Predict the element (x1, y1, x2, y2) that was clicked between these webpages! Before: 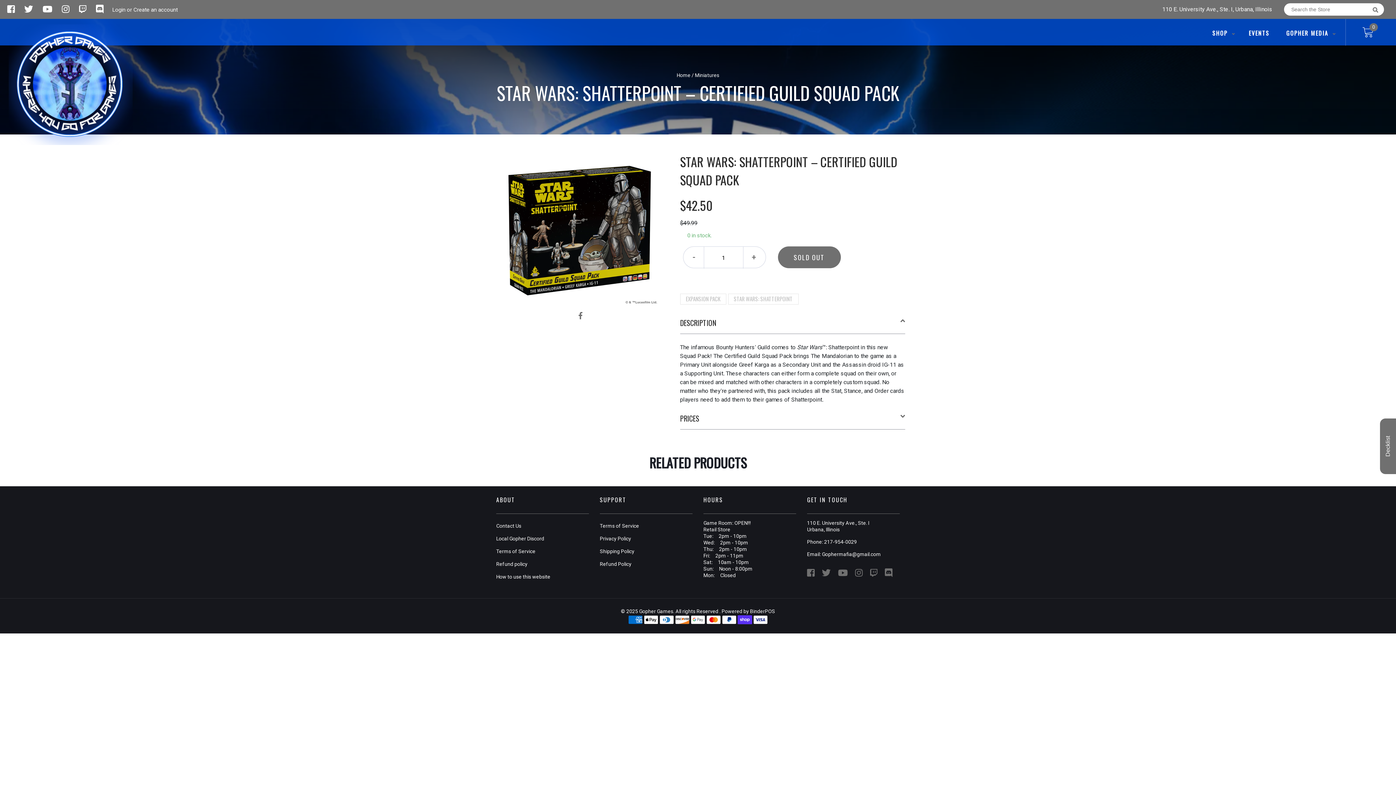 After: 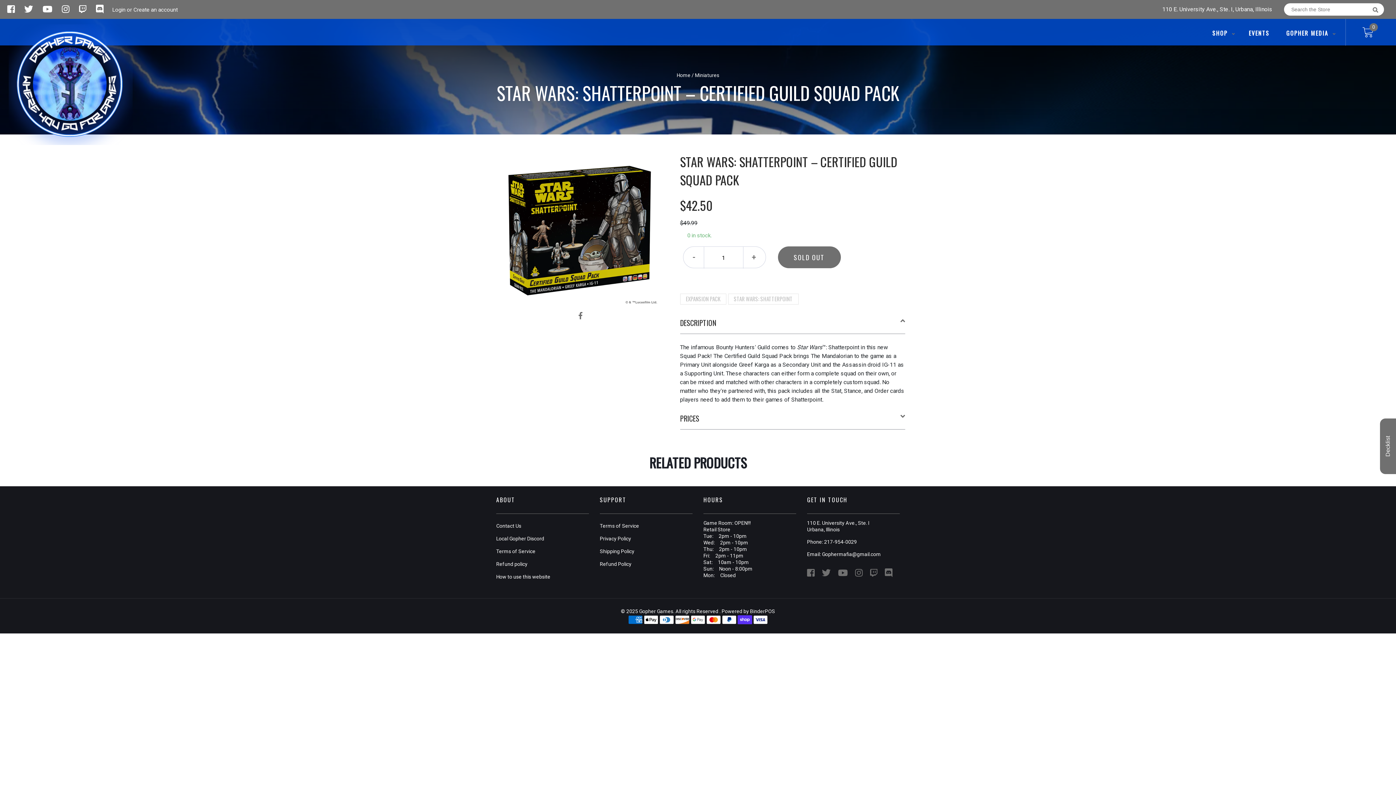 Action: bbox: (17, 4, 35, 14) label:  